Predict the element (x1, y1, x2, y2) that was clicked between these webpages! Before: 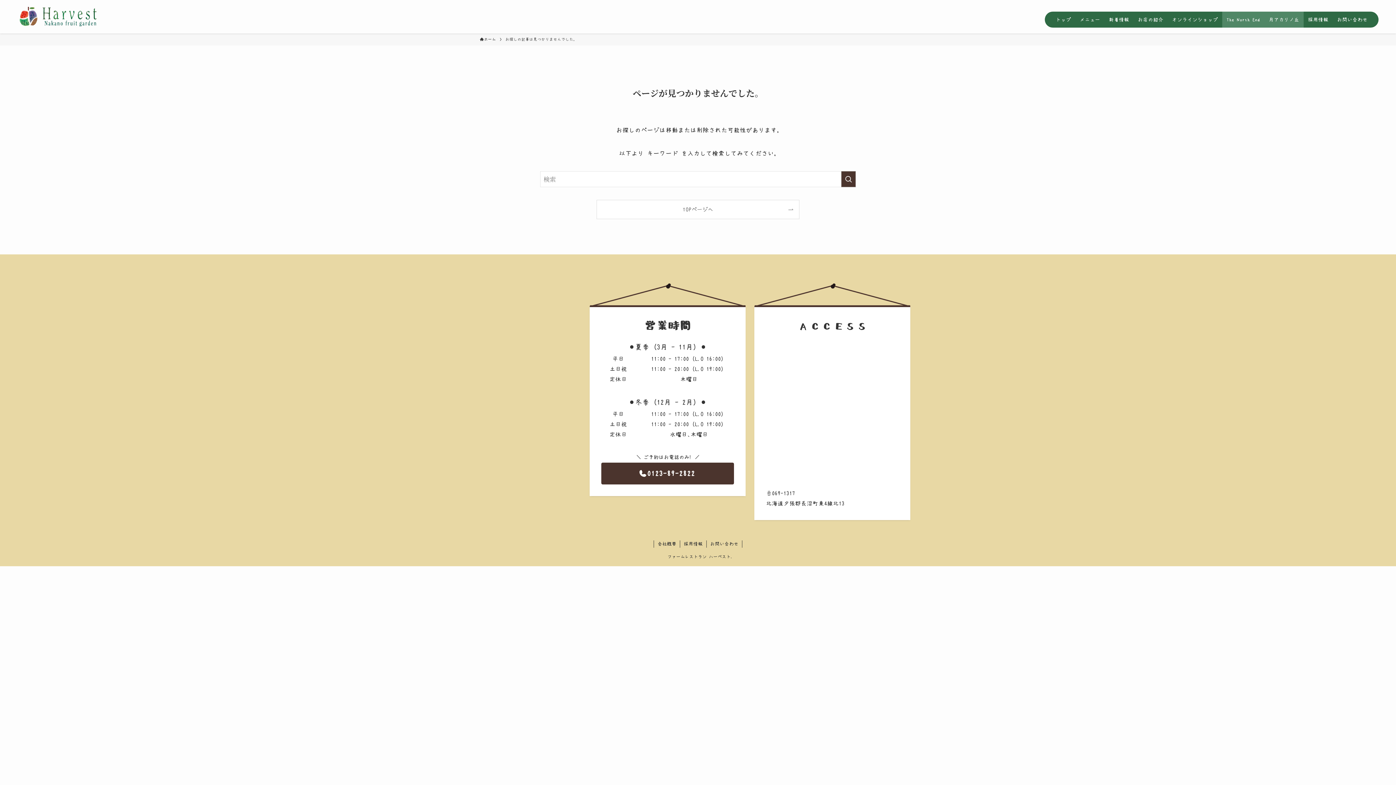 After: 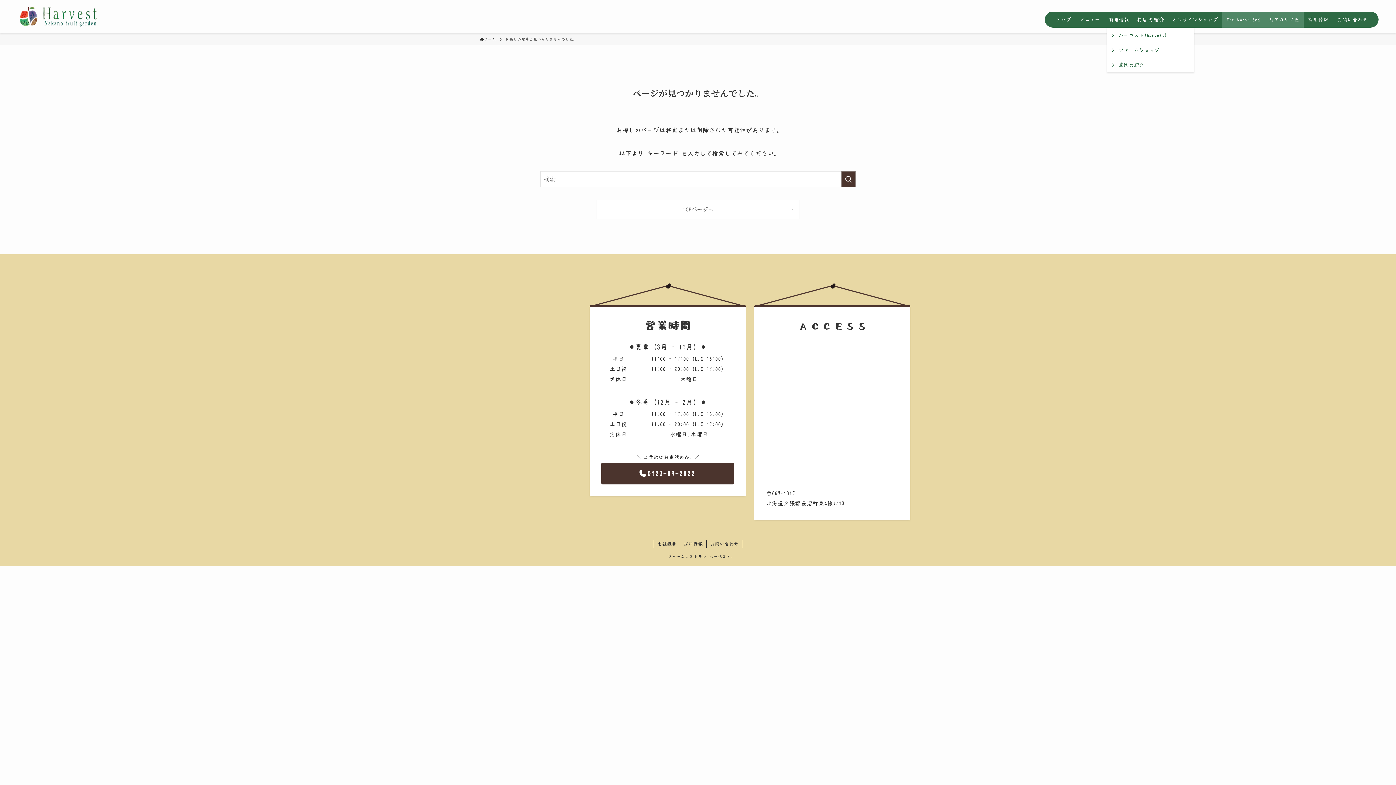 Action: label: お店の紹介 bbox: (1133, 11, 1168, 27)